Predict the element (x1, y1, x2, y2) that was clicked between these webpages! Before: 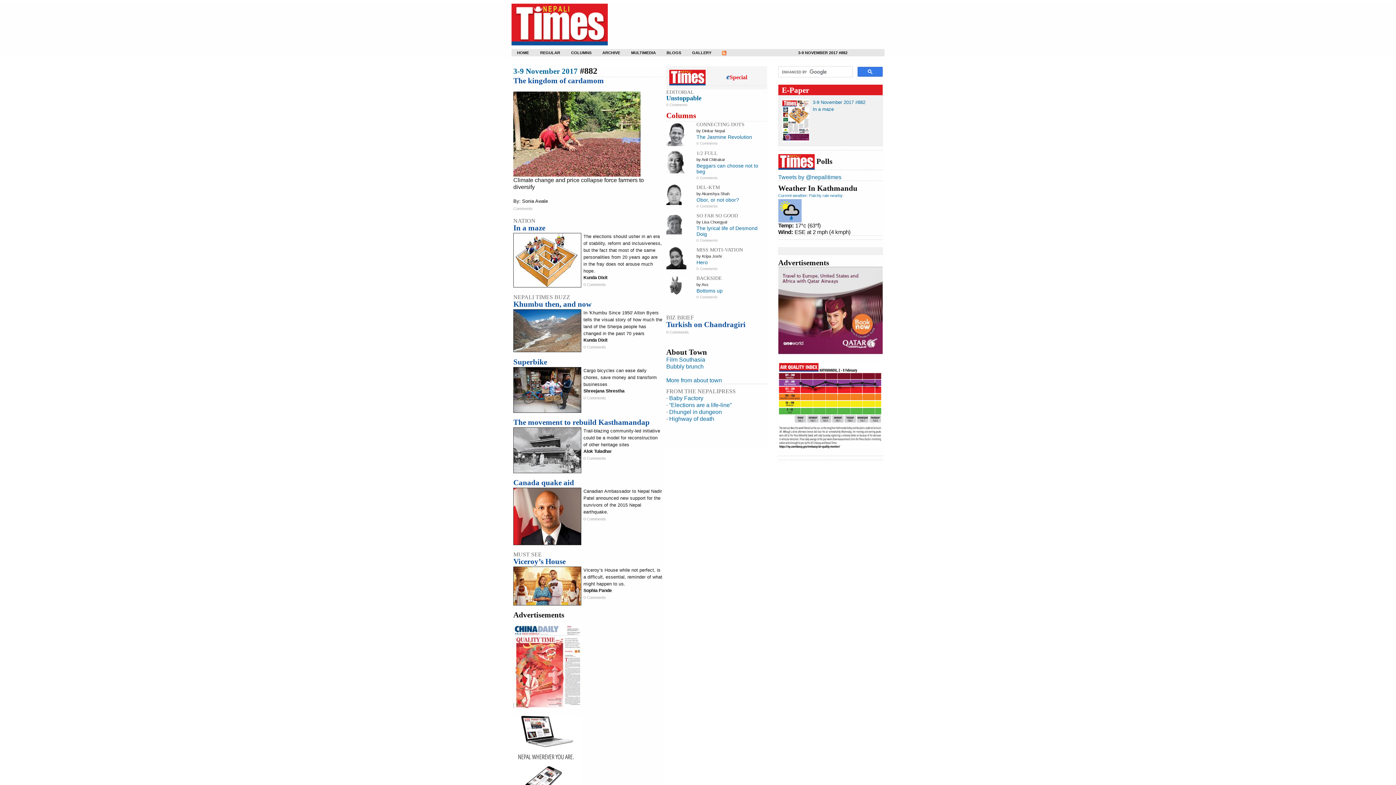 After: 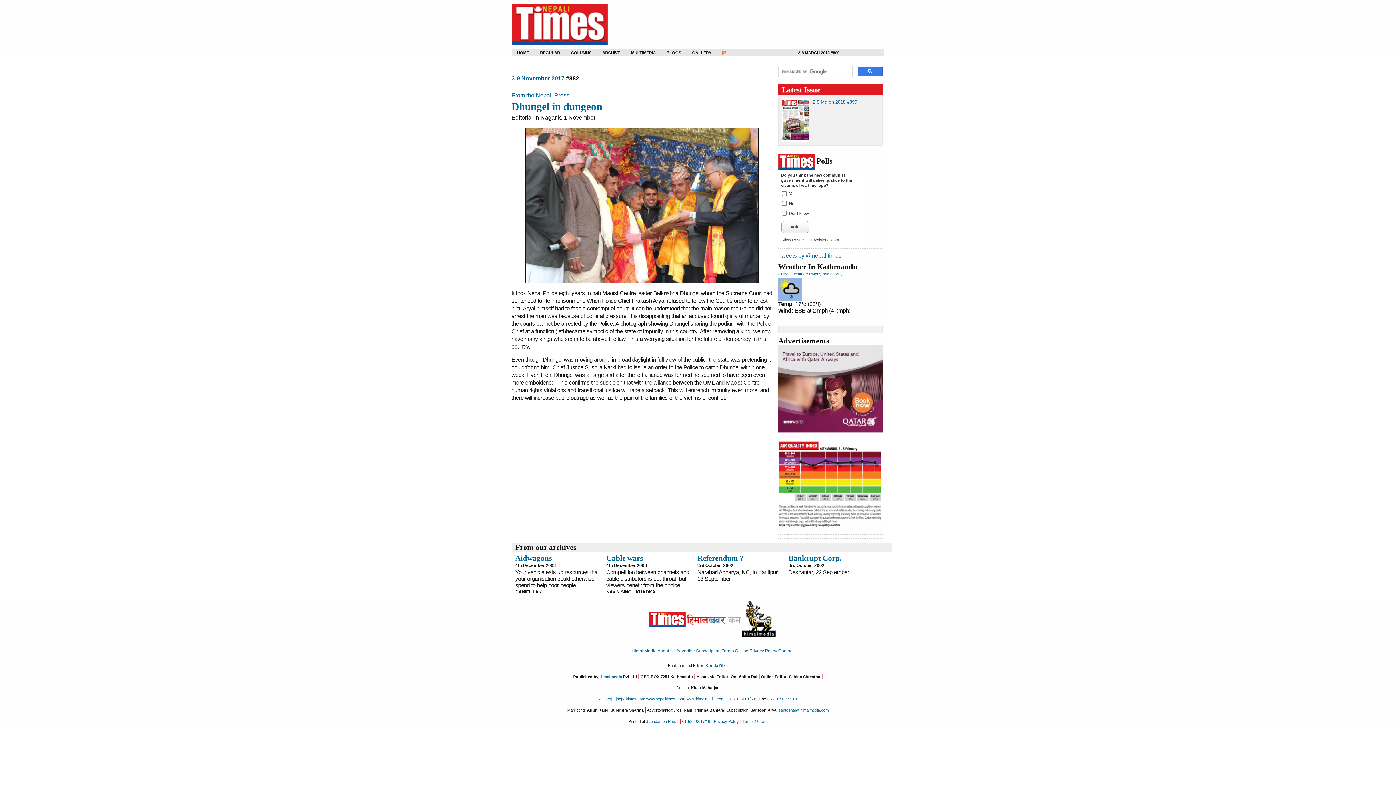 Action: label: Dhungel in dungeon bbox: (669, 409, 722, 415)